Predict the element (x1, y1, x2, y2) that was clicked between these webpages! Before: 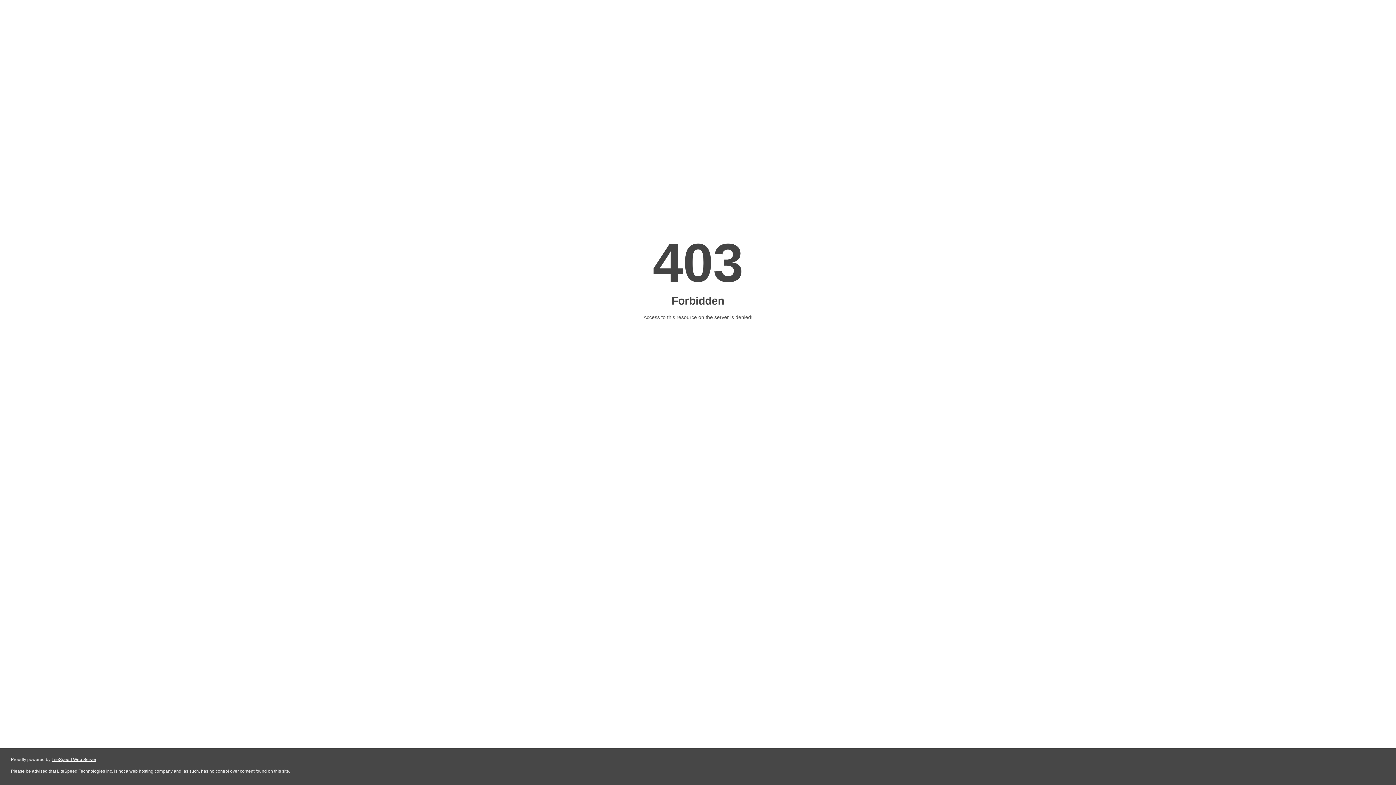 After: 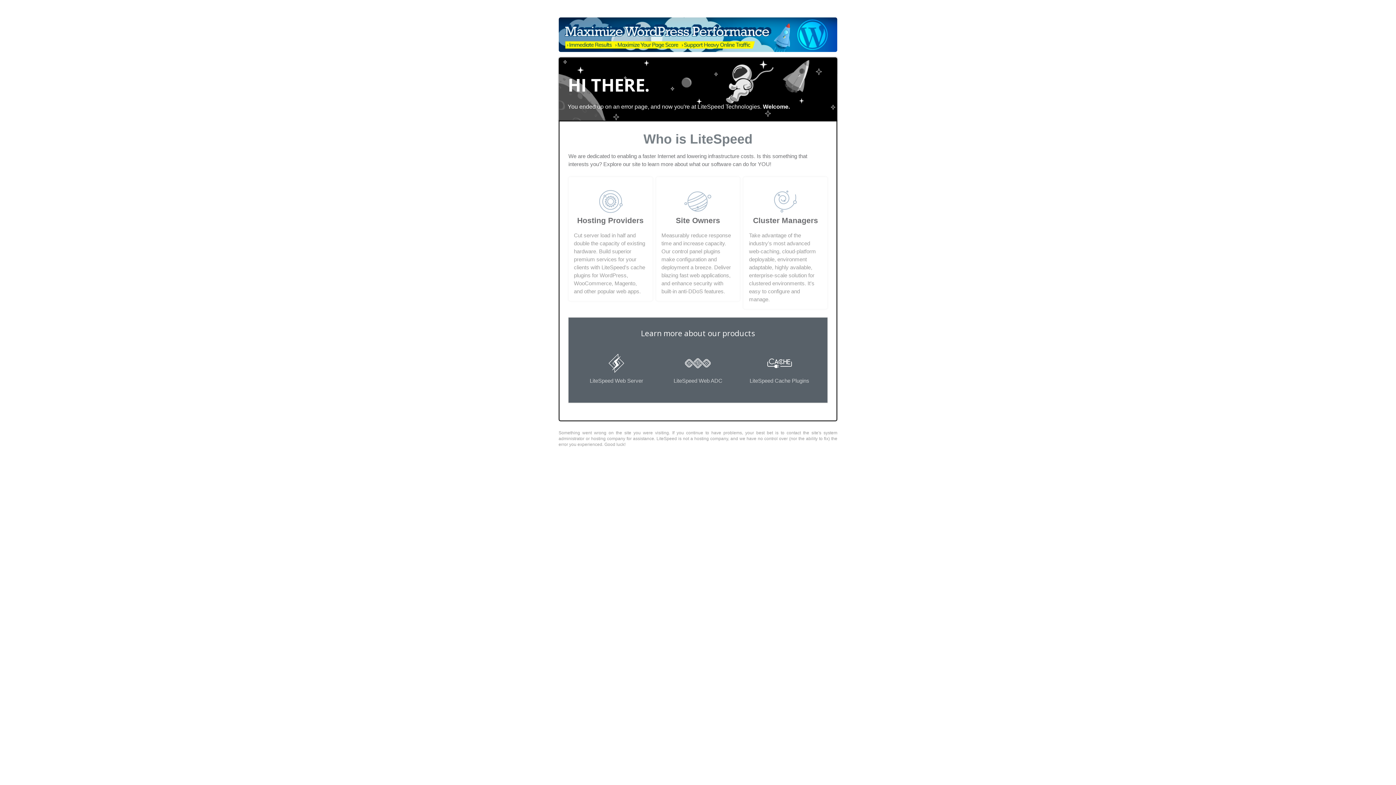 Action: bbox: (51, 757, 96, 762) label: LiteSpeed Web Server